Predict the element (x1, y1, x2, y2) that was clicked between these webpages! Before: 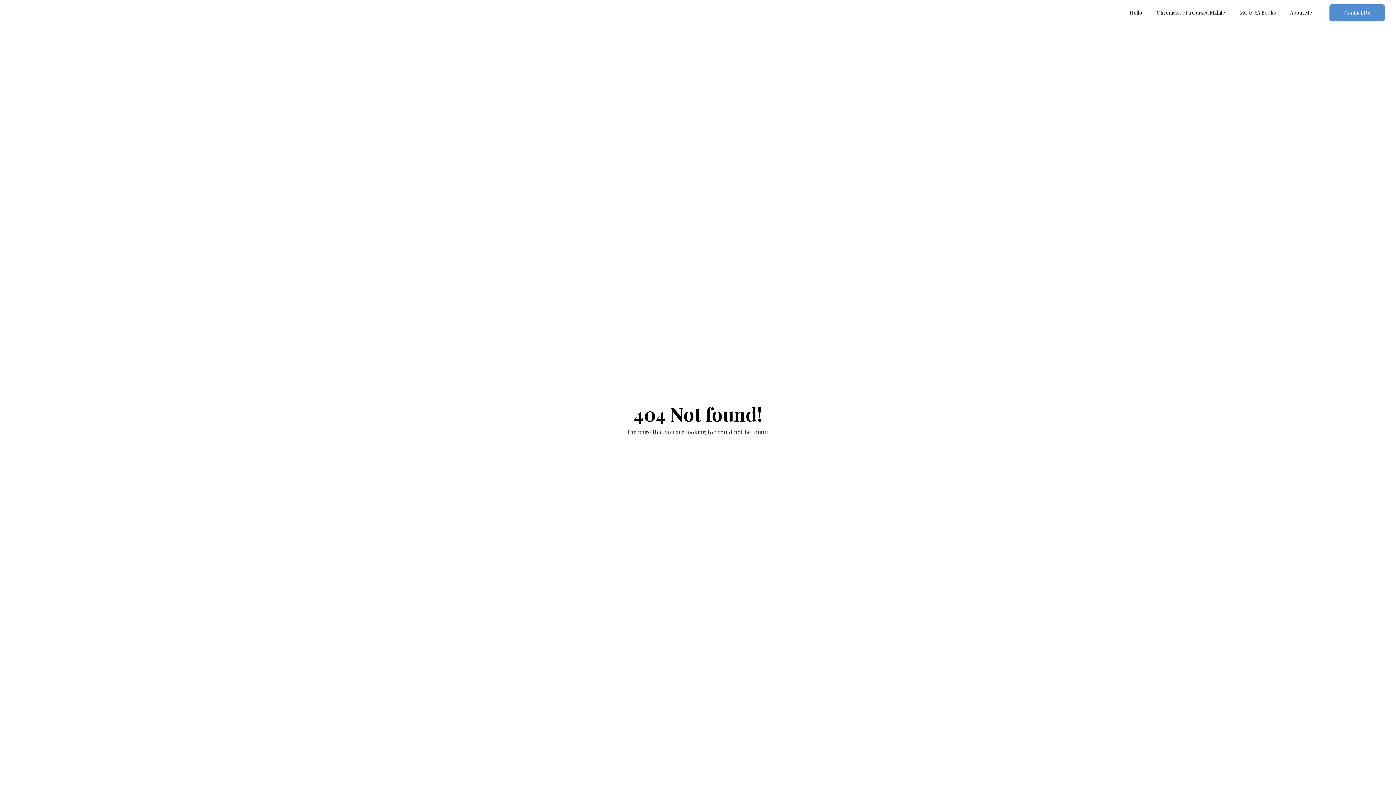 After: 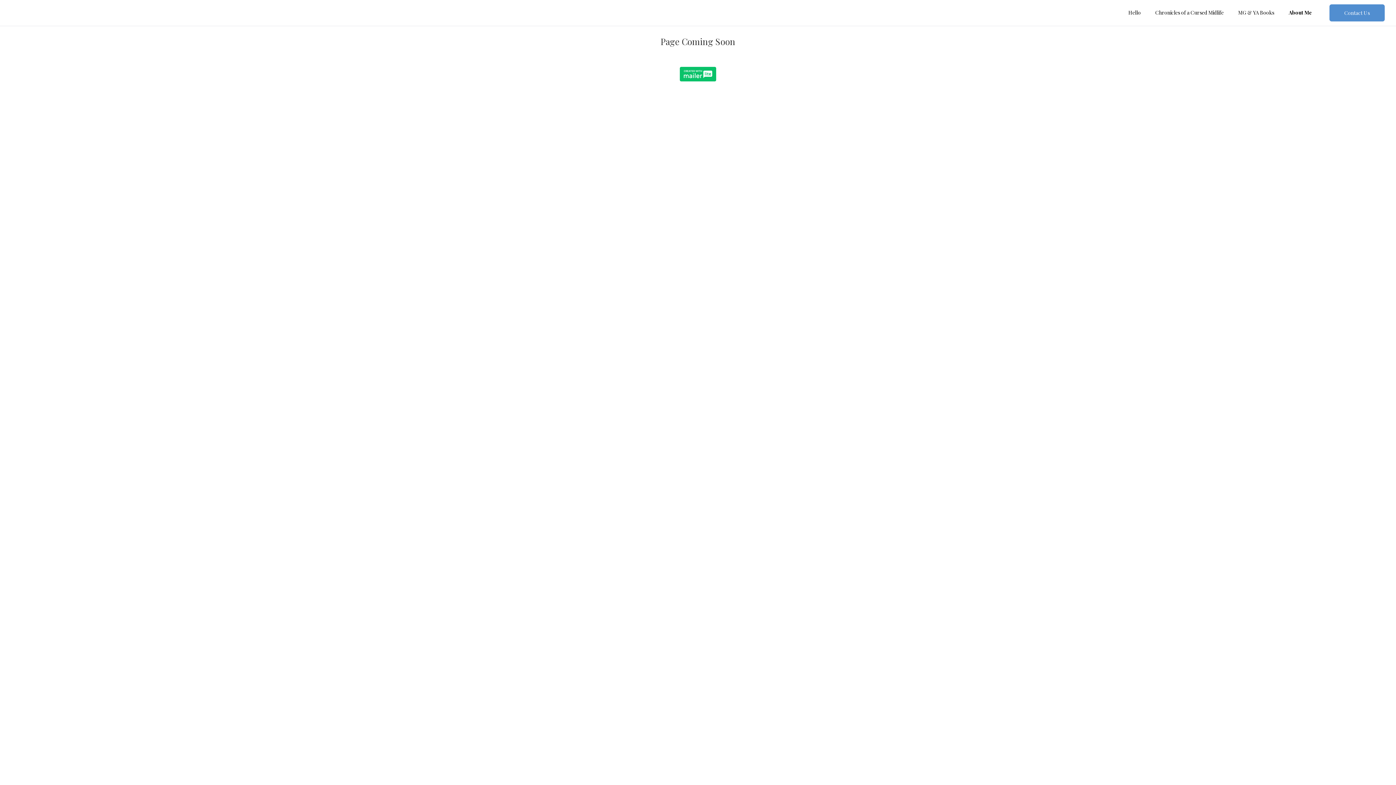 Action: label: About Me bbox: (1290, 5, 1312, 20)